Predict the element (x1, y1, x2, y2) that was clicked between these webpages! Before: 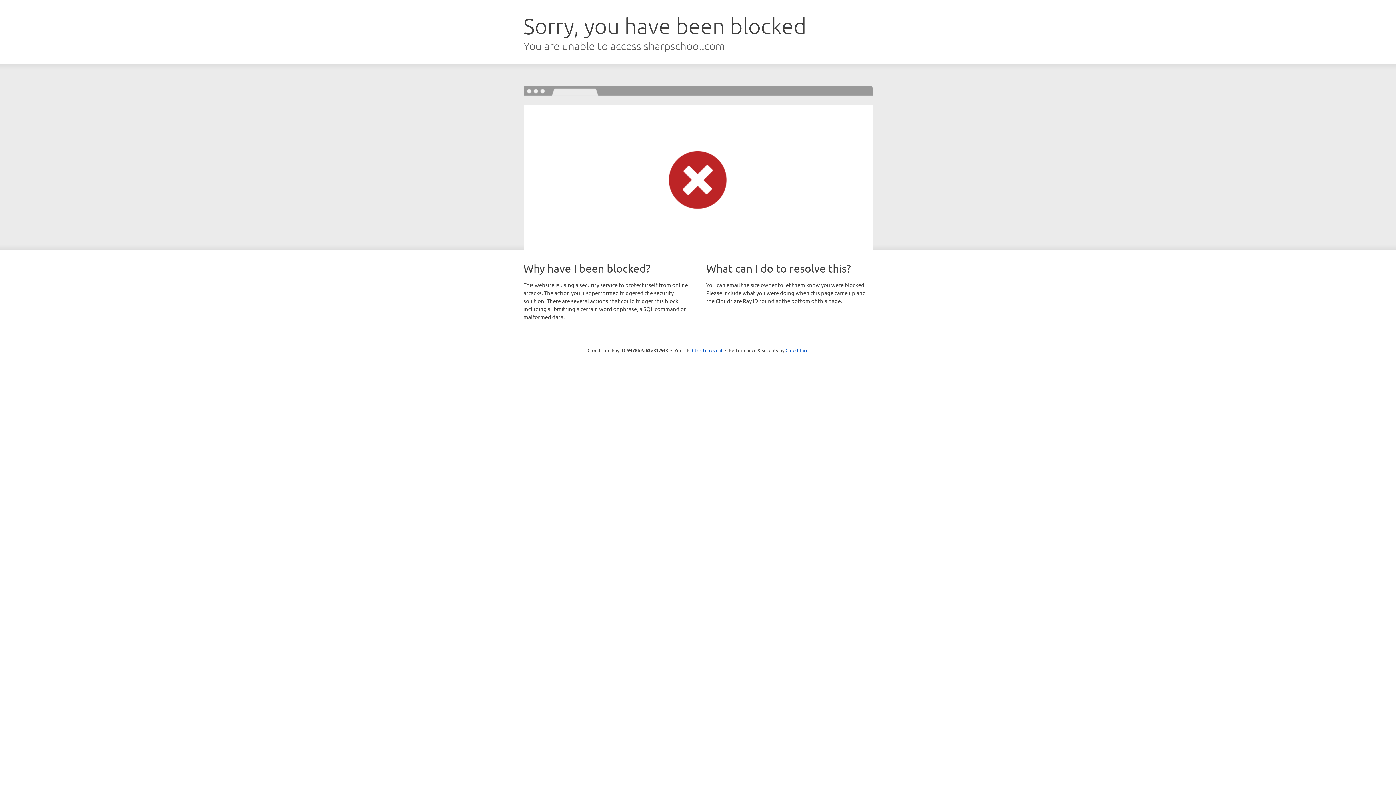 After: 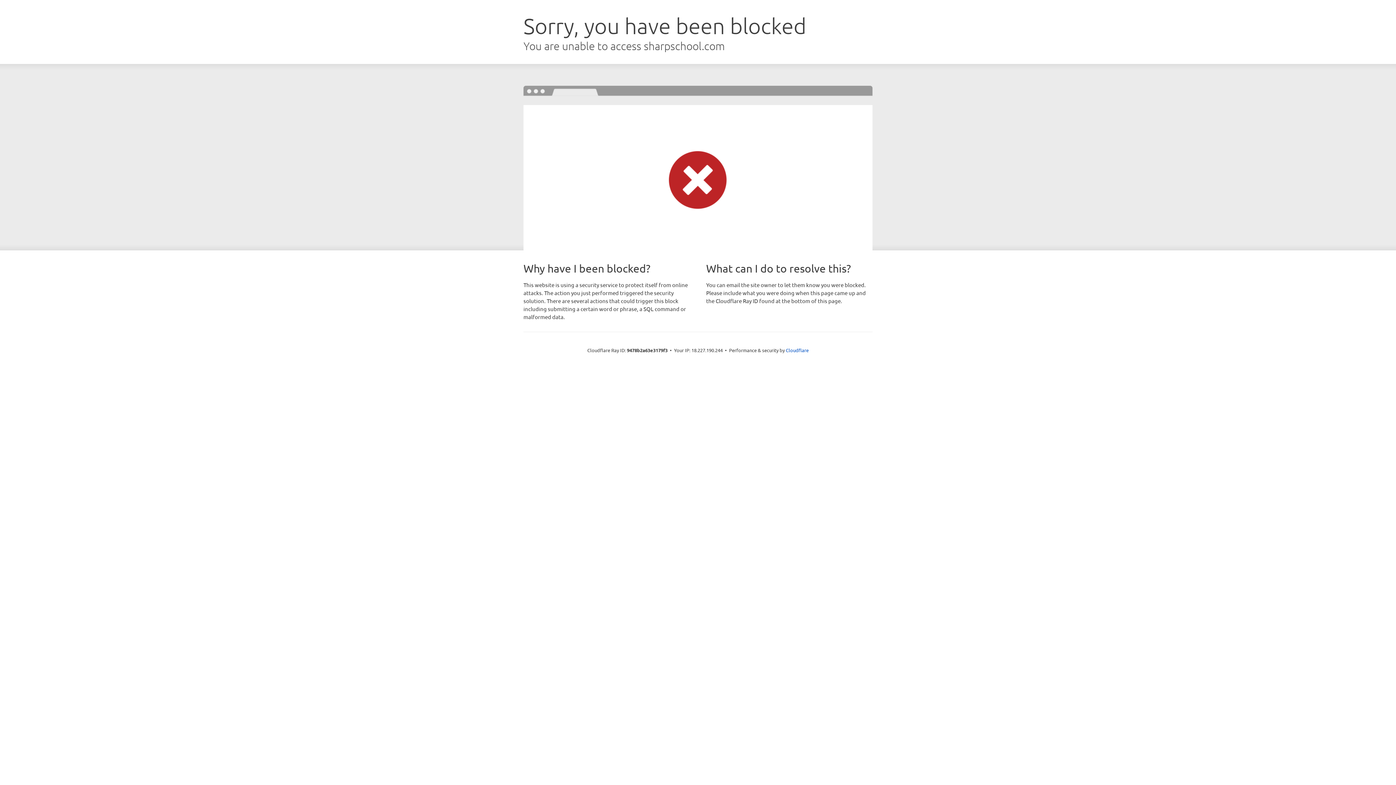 Action: label: Click to reveal bbox: (692, 346, 722, 353)